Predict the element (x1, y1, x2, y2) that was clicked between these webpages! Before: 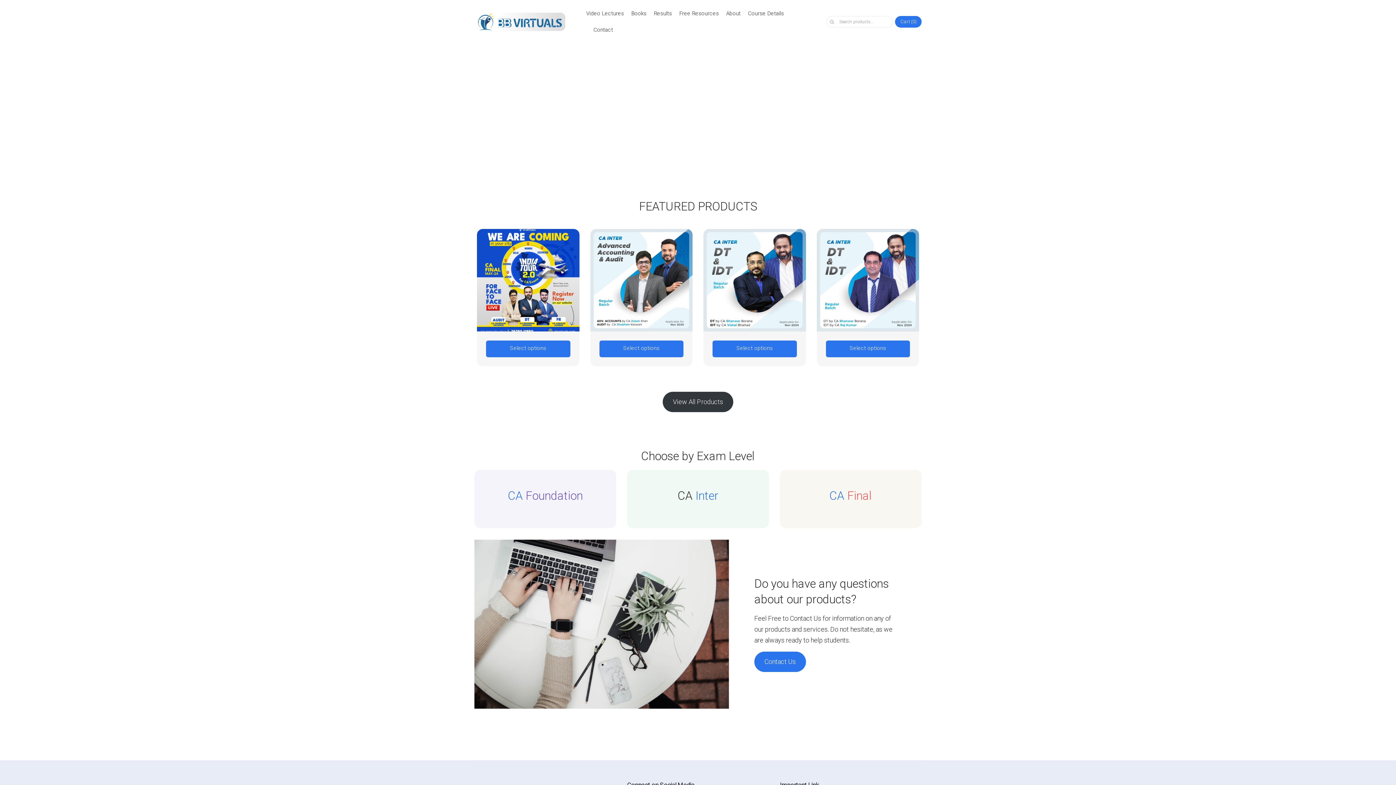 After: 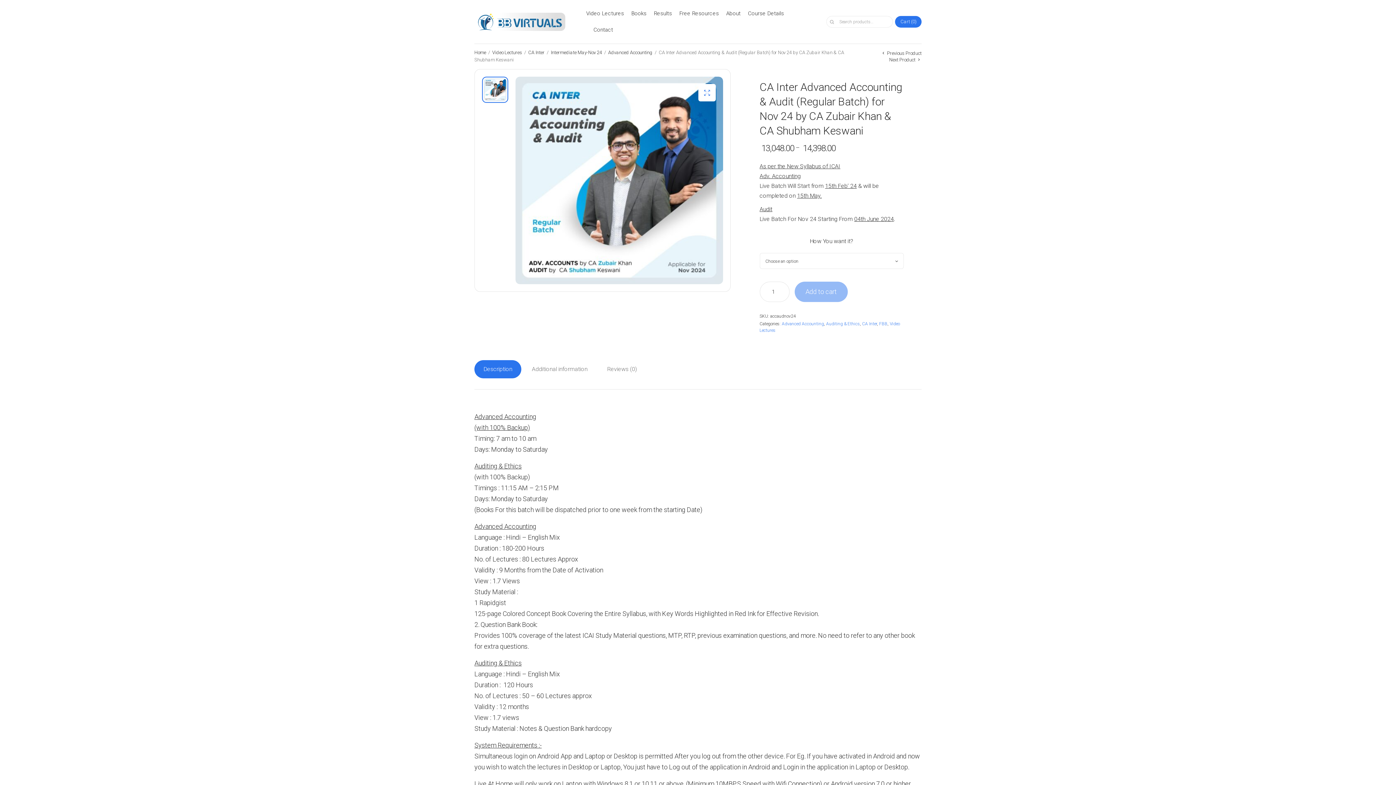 Action: bbox: (590, 229, 692, 331)